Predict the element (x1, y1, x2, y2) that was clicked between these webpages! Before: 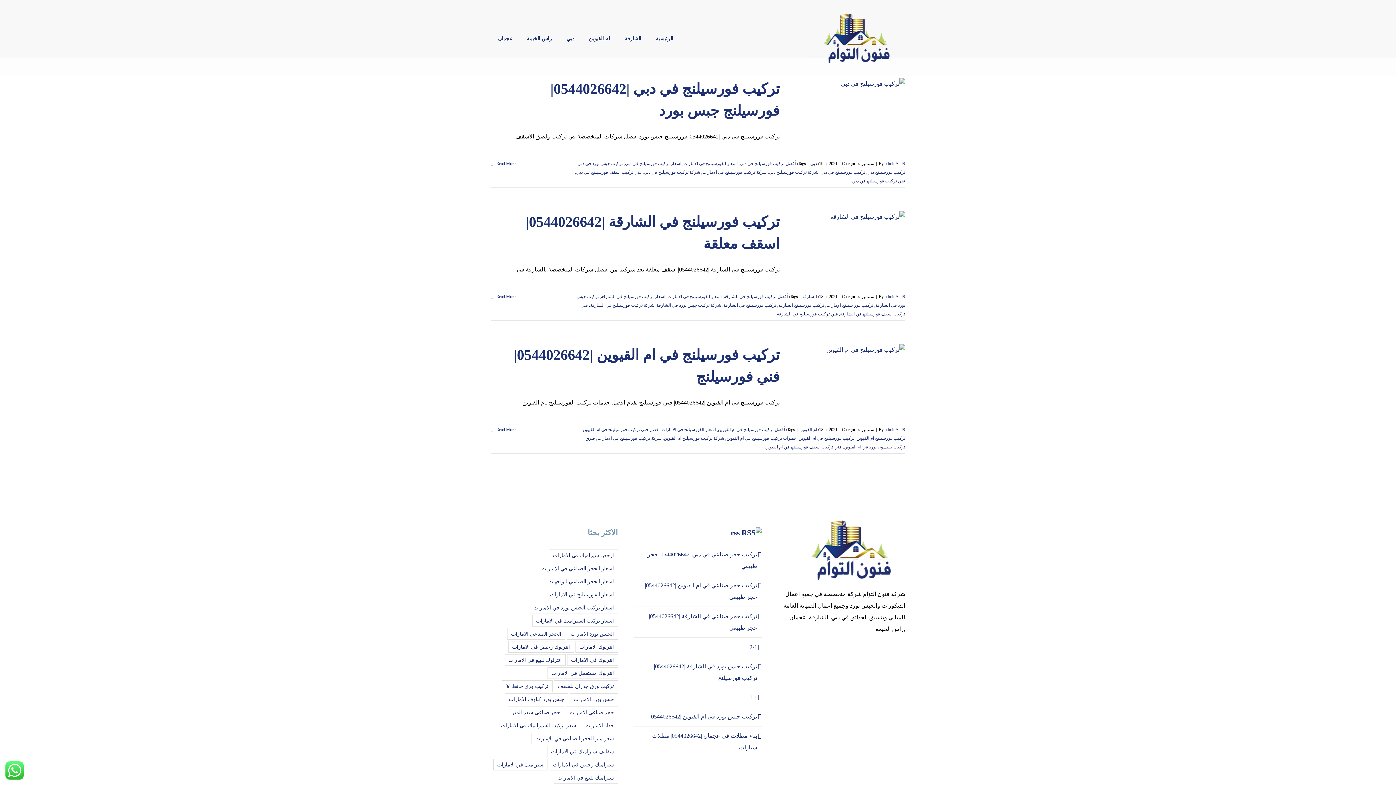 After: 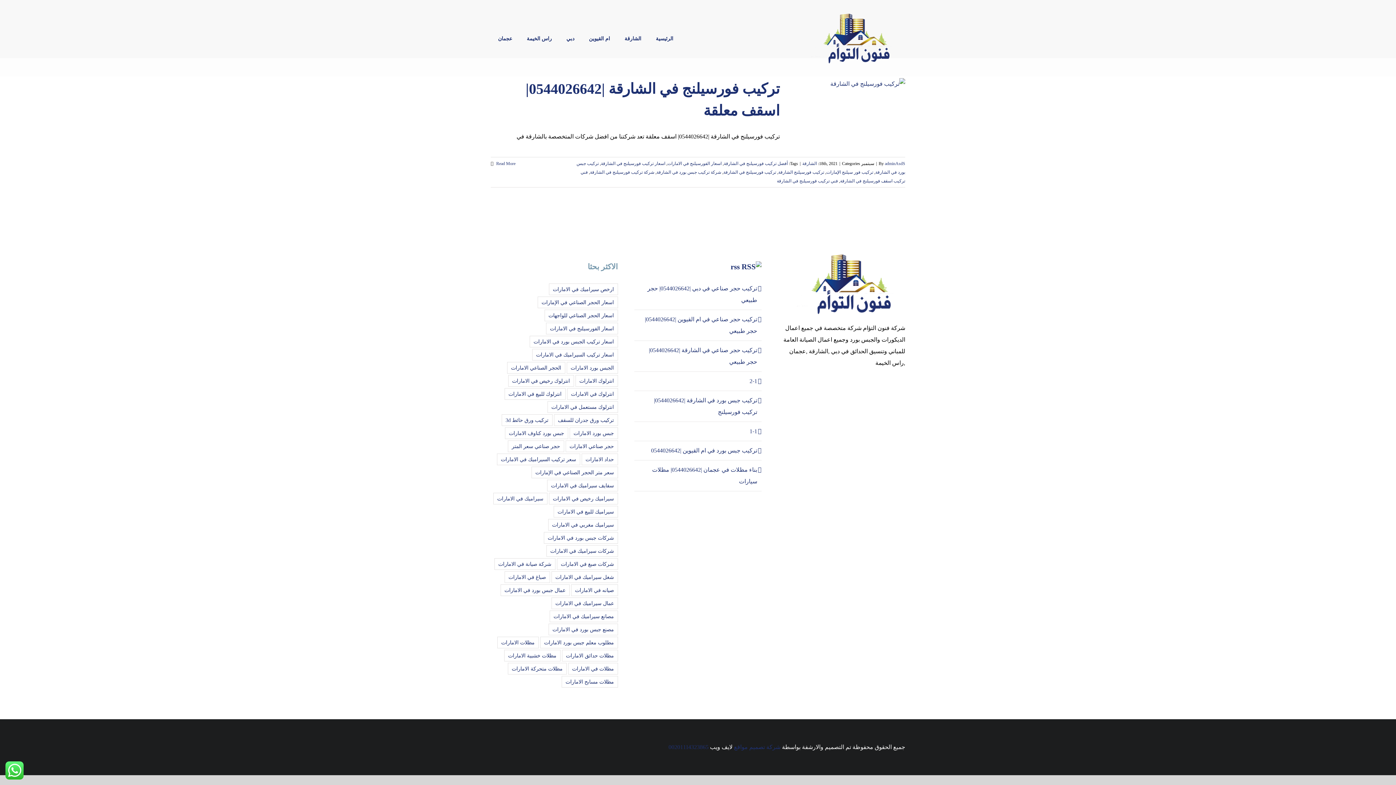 Action: bbox: (724, 294, 788, 299) label: أفضل تركيب فورسيلنج في الشارقة